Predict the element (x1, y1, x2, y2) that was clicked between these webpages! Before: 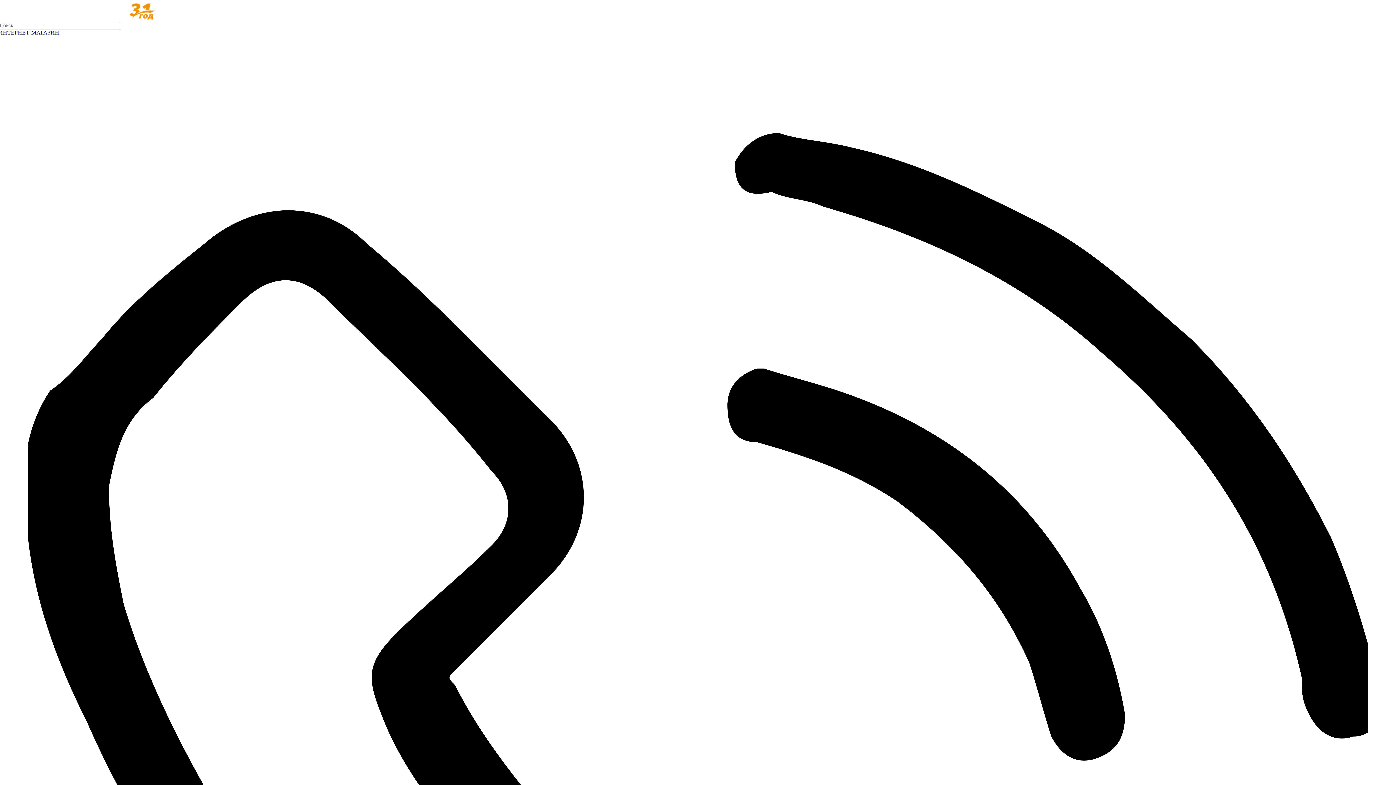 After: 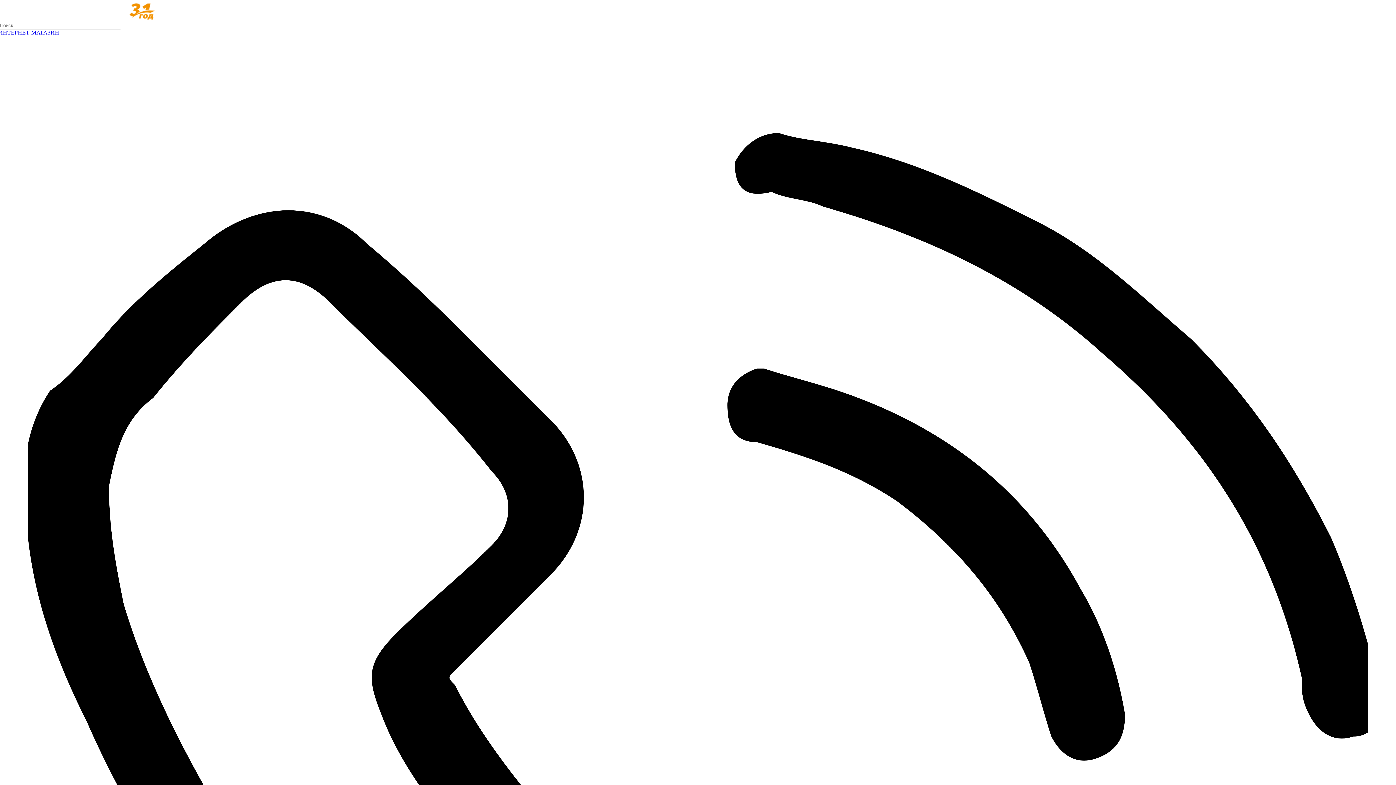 Action: bbox: (-1, 15, 155, 21)